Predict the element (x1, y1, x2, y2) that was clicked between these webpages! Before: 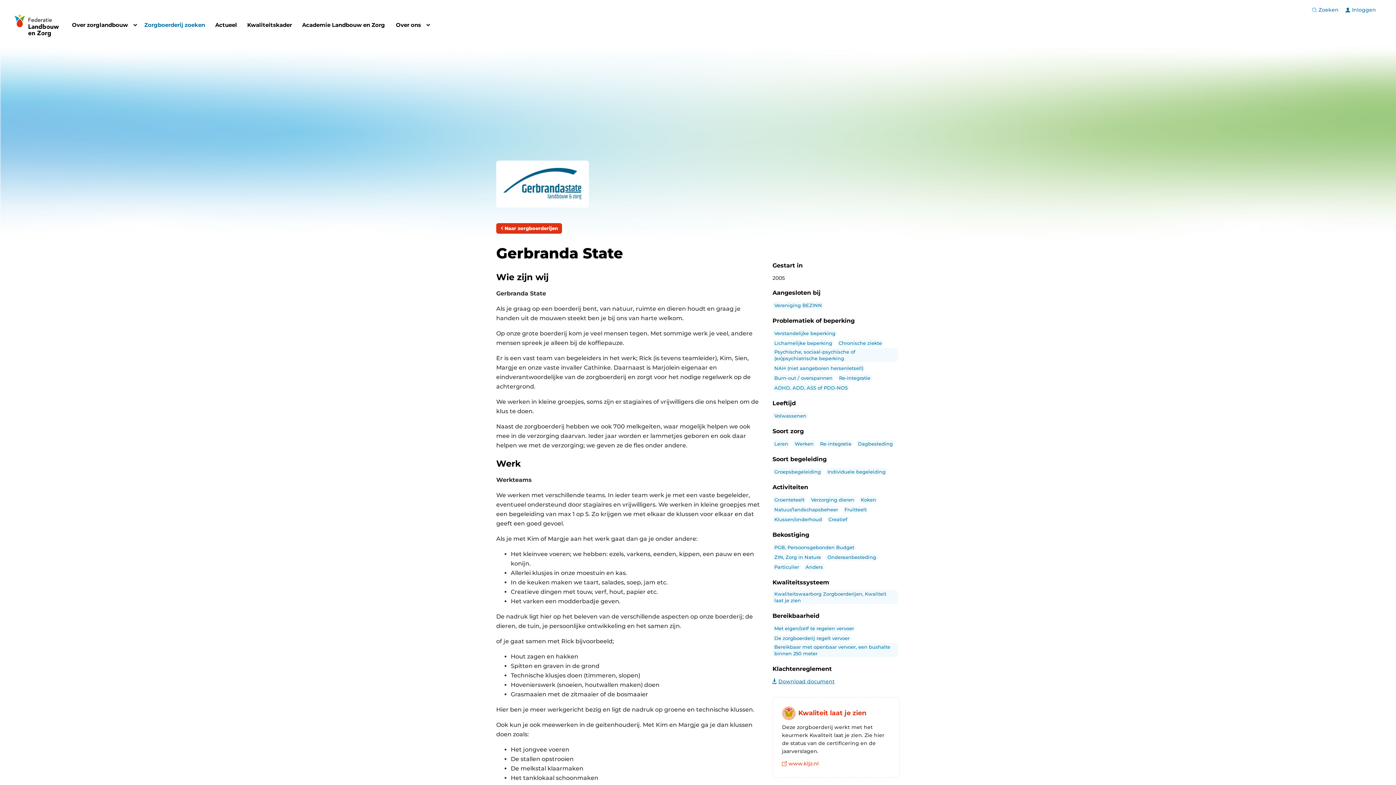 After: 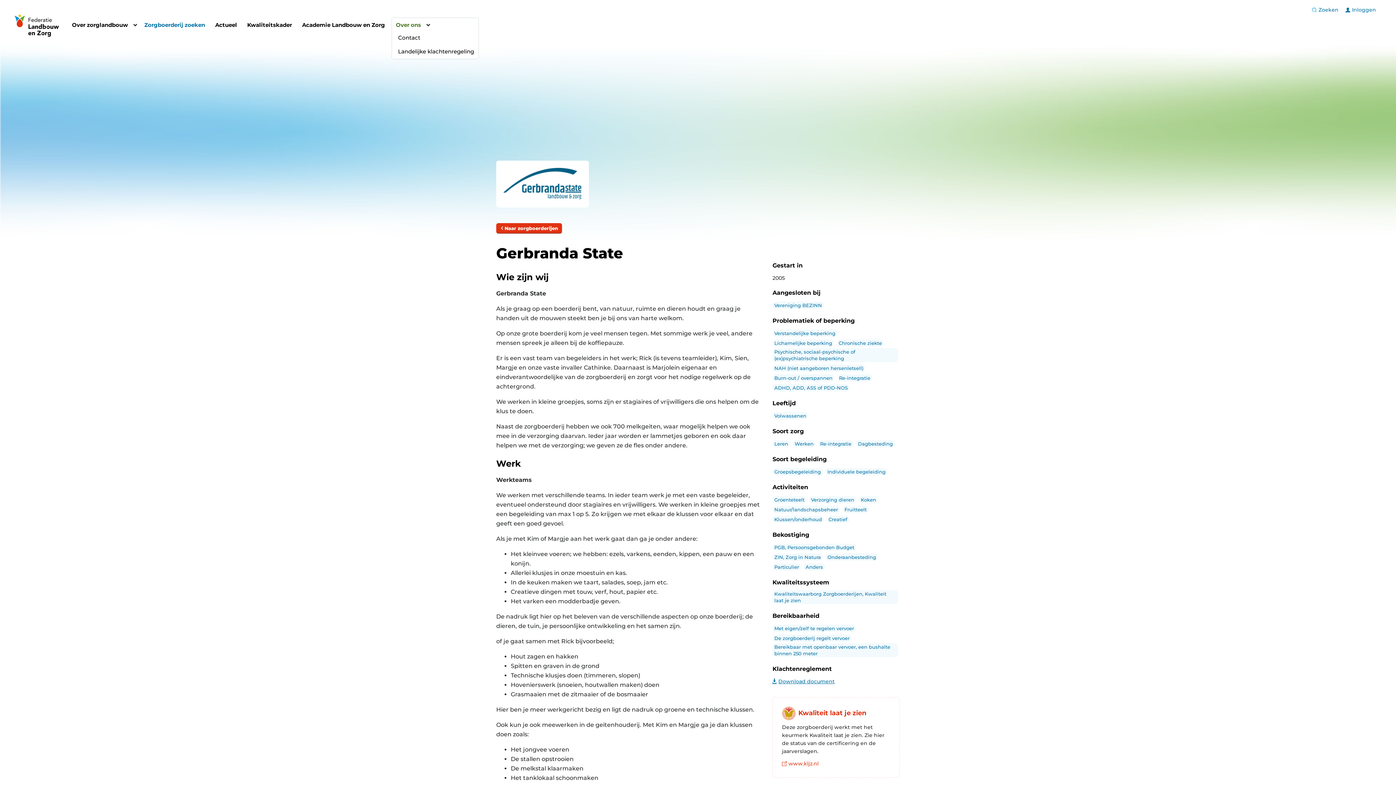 Action: bbox: (392, 19, 424, 29) label: Over ons